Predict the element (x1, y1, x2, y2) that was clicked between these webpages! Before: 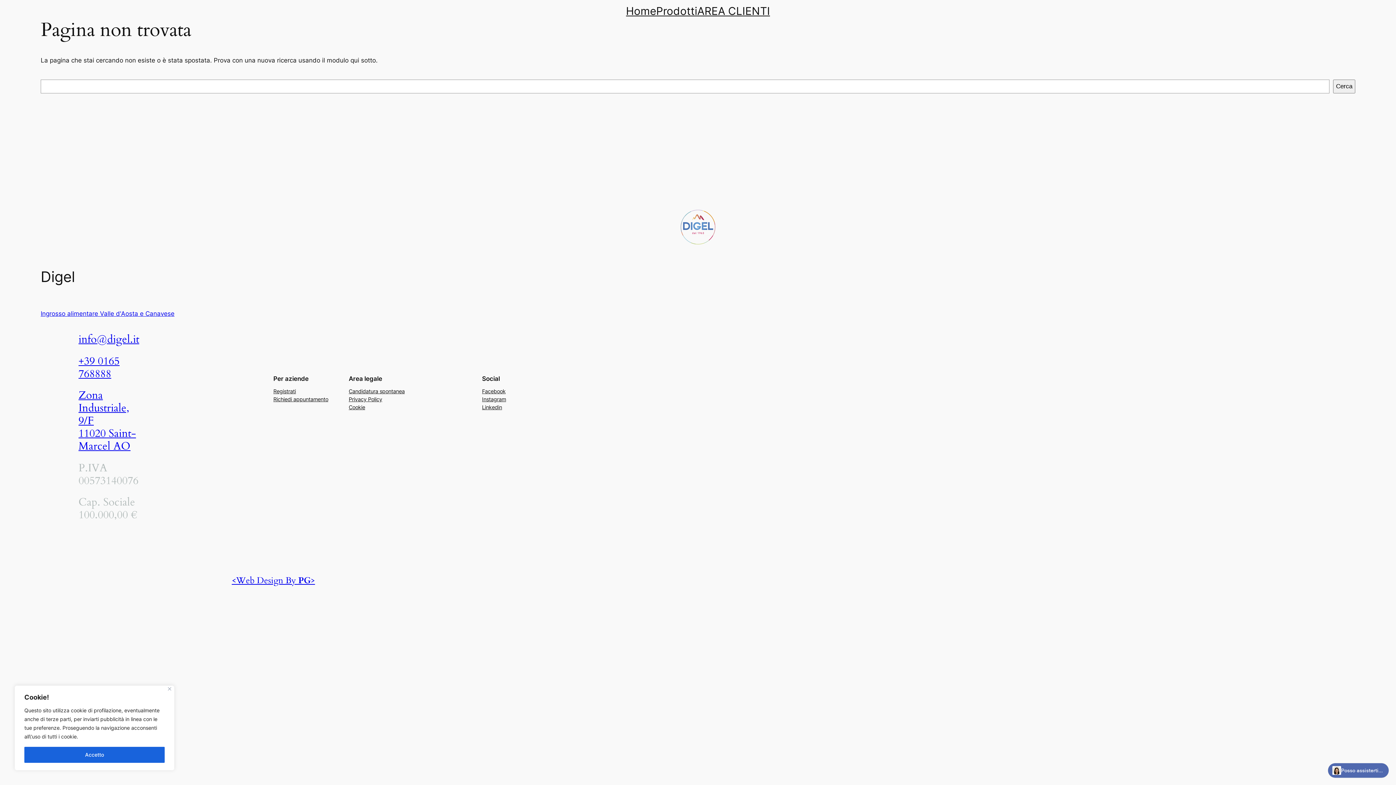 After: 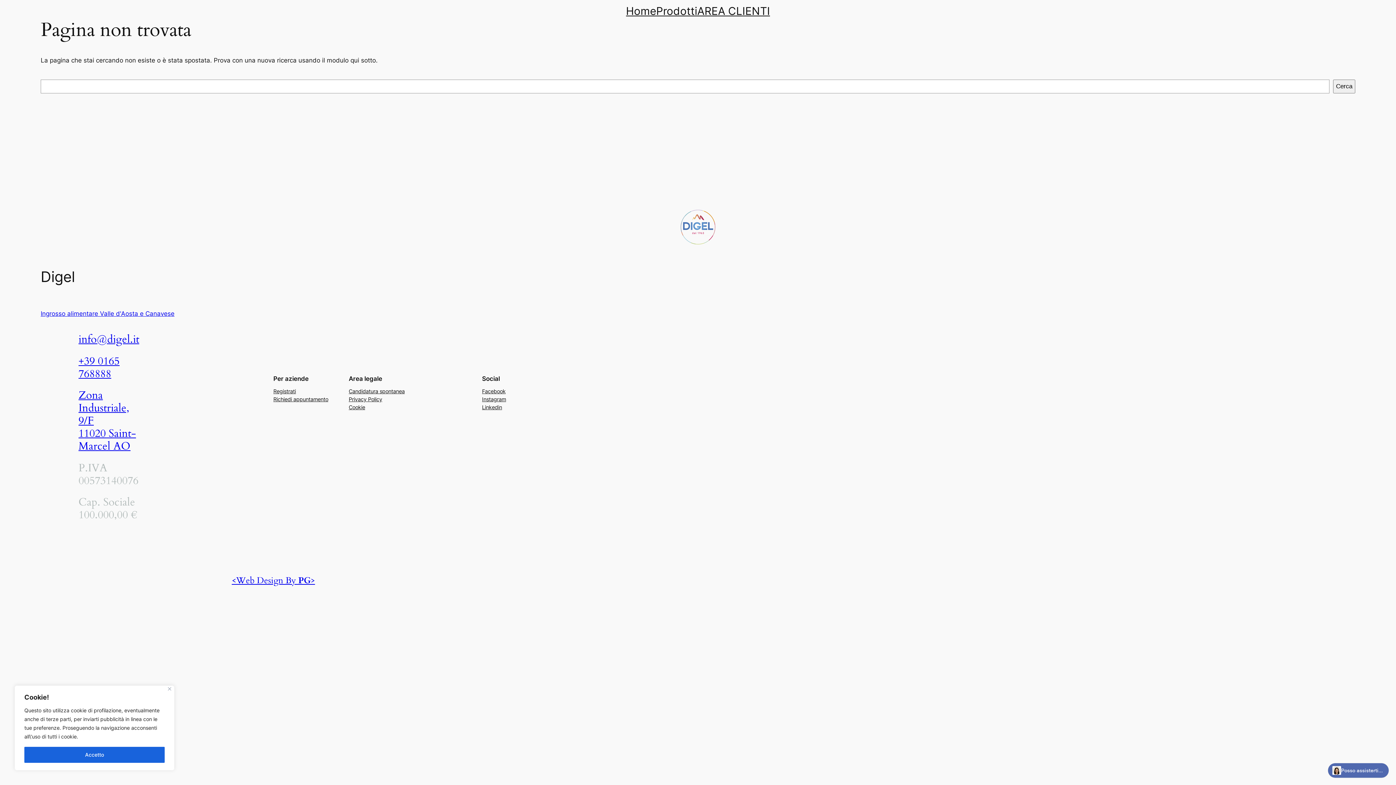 Action: label: Facebook bbox: (482, 387, 505, 395)